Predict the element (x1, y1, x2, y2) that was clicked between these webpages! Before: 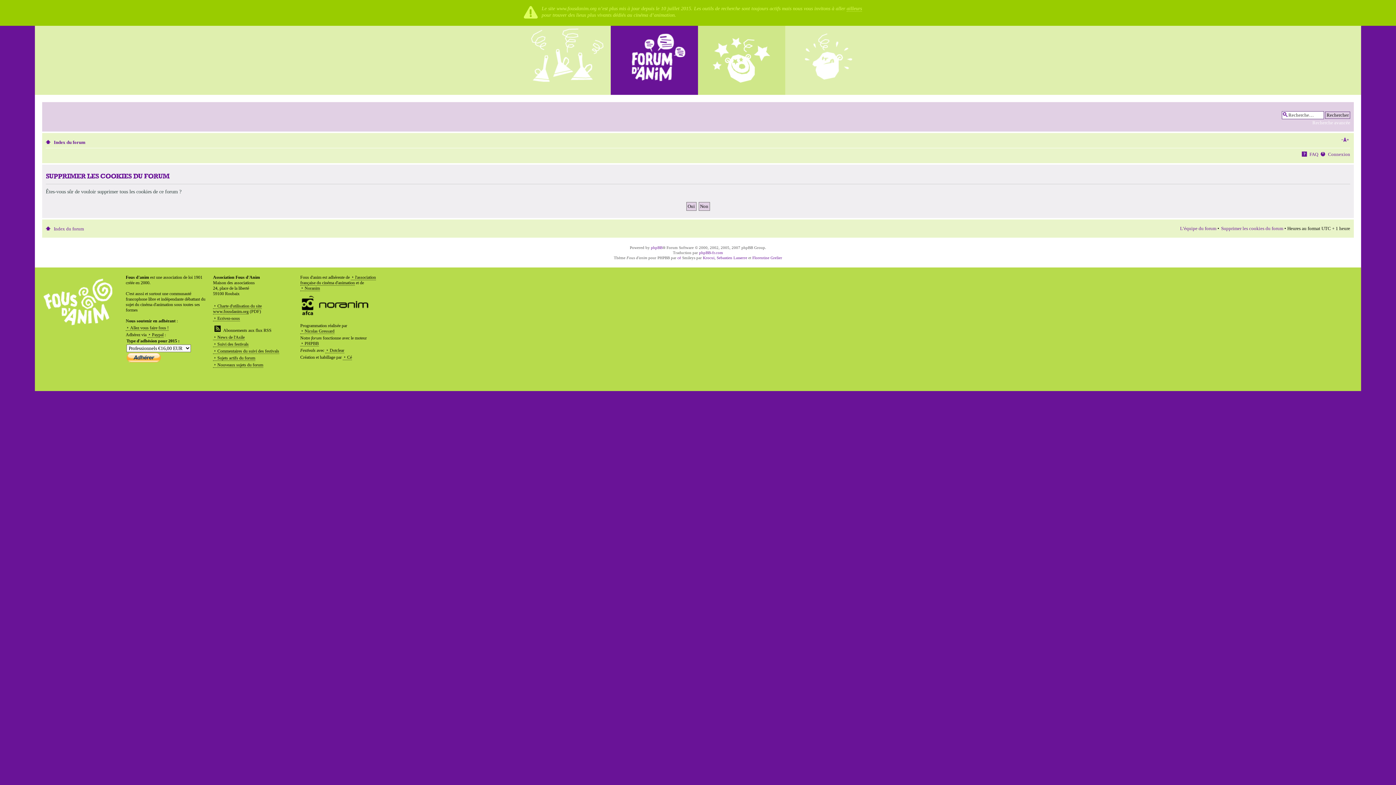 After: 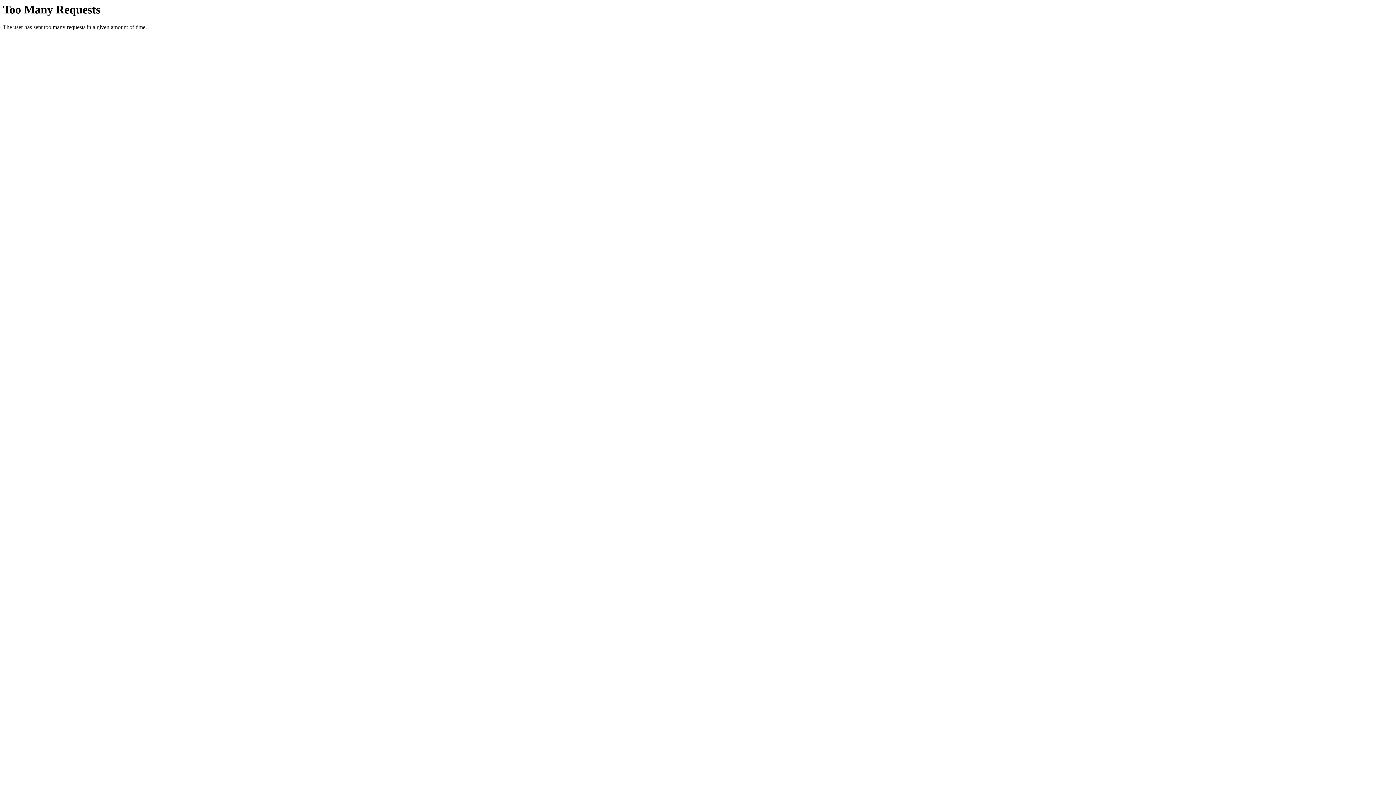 Action: bbox: (342, 354, 352, 360) label: Cé